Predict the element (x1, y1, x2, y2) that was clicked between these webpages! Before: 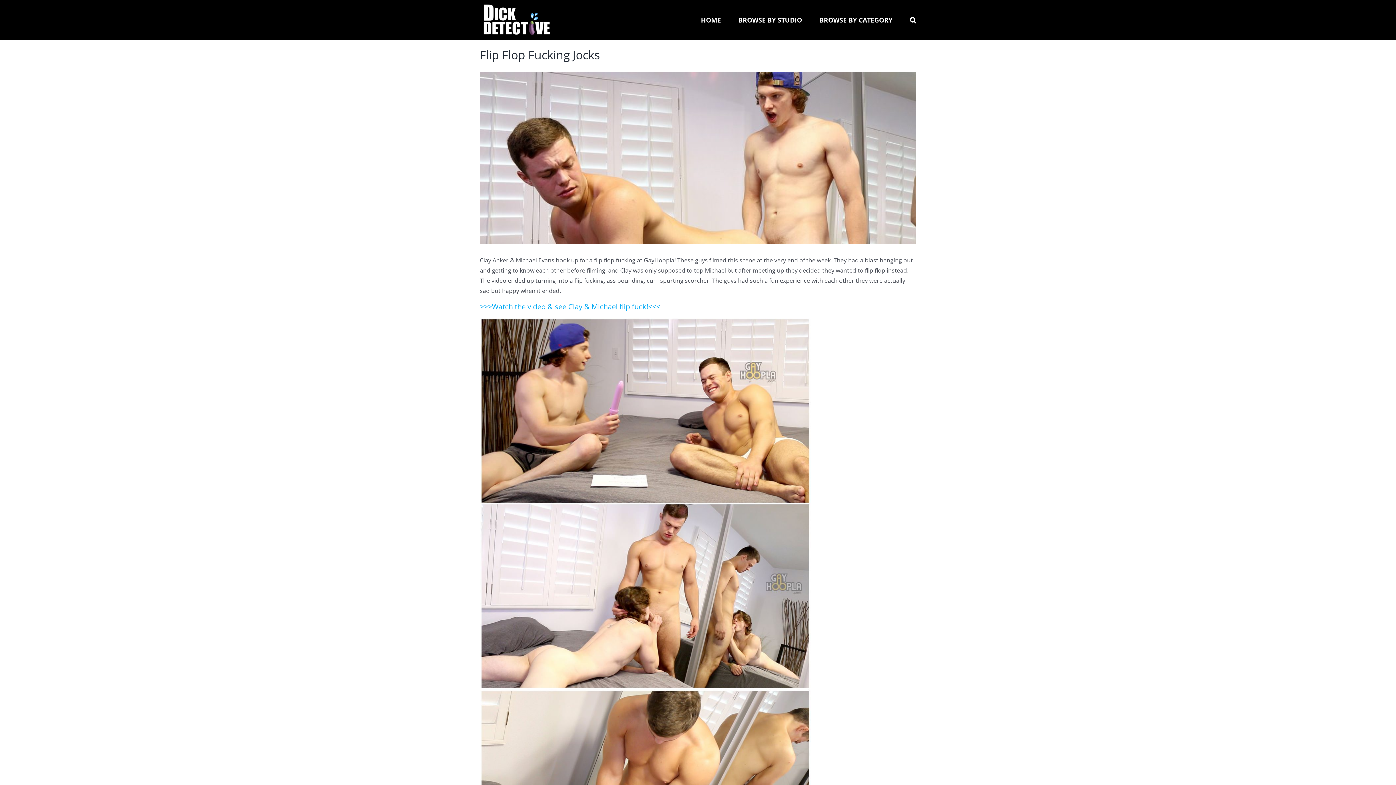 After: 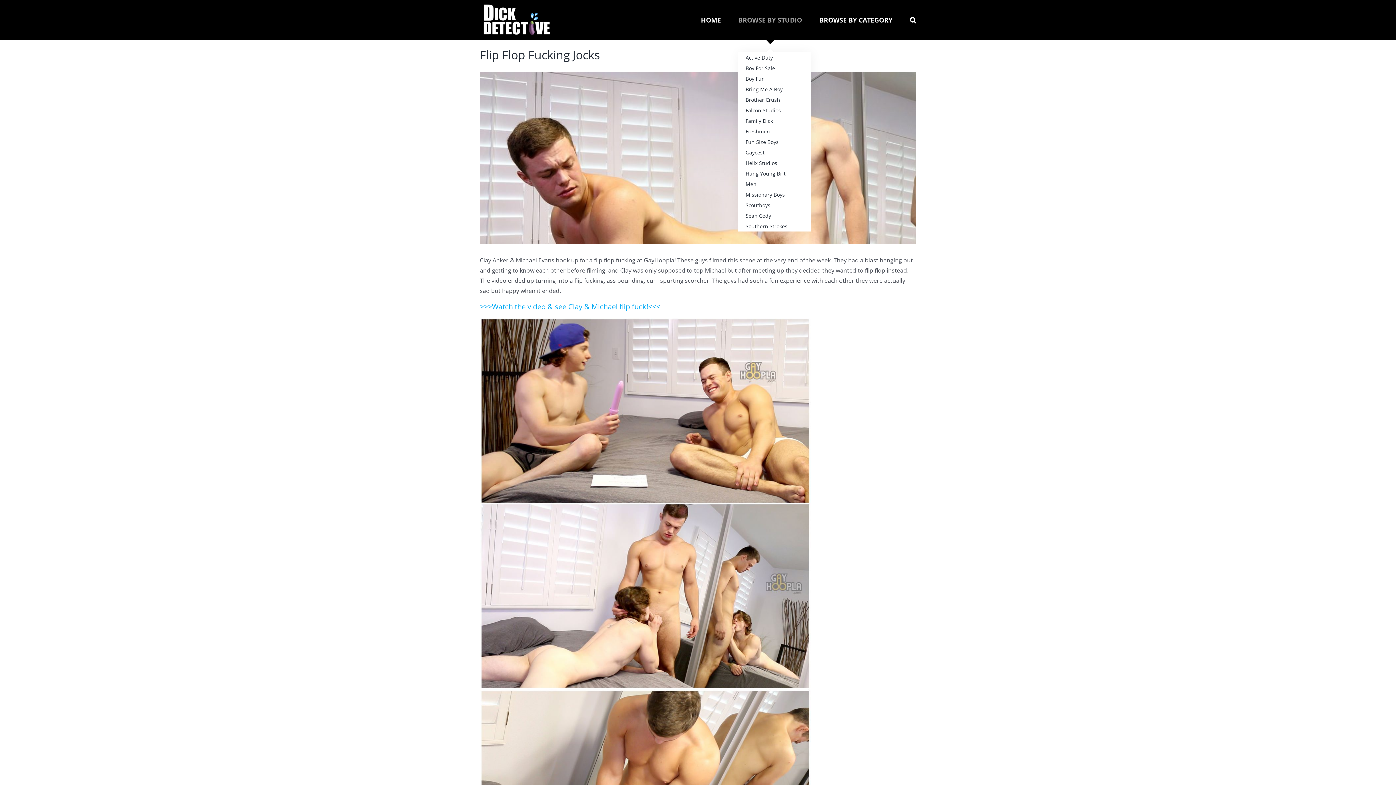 Action: label: BROWSE BY STUDIO bbox: (738, 0, 802, 40)